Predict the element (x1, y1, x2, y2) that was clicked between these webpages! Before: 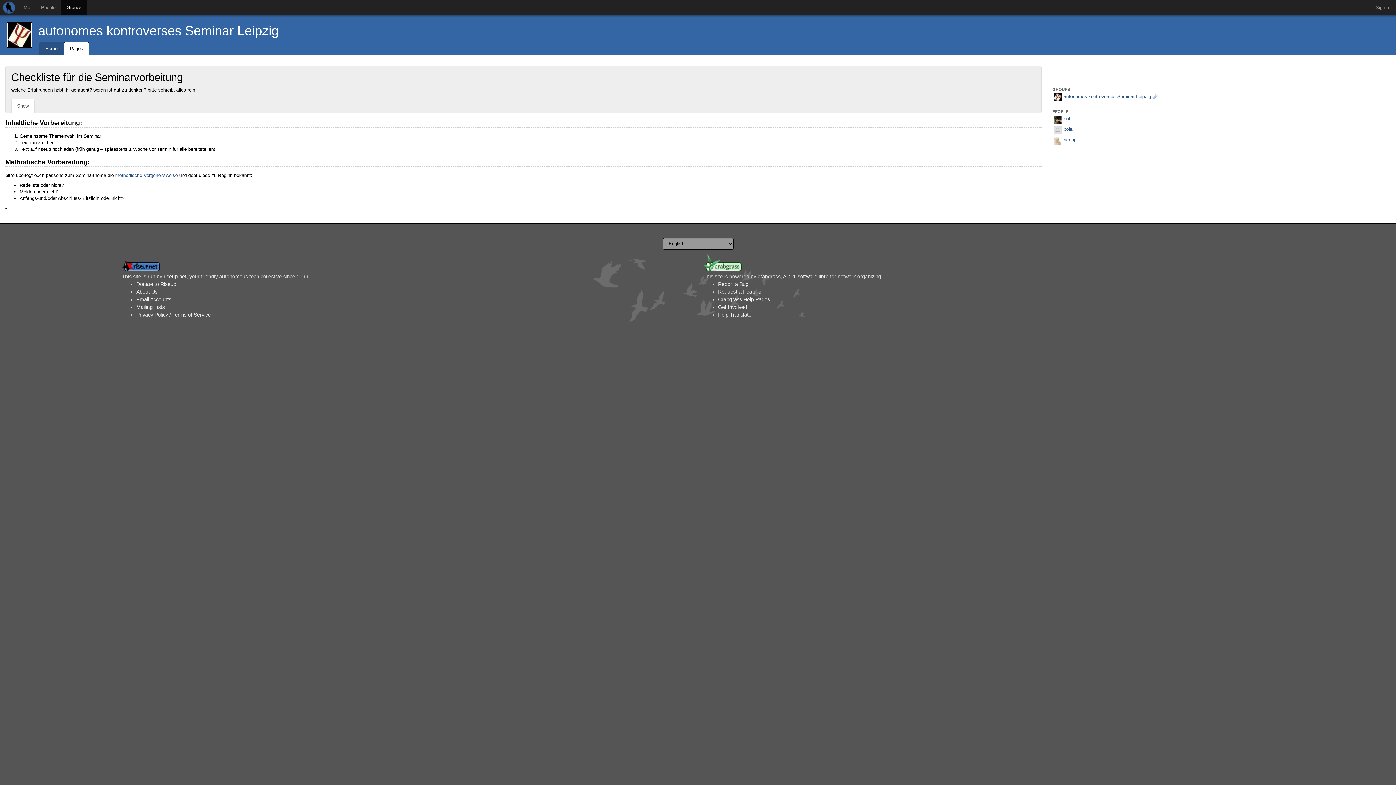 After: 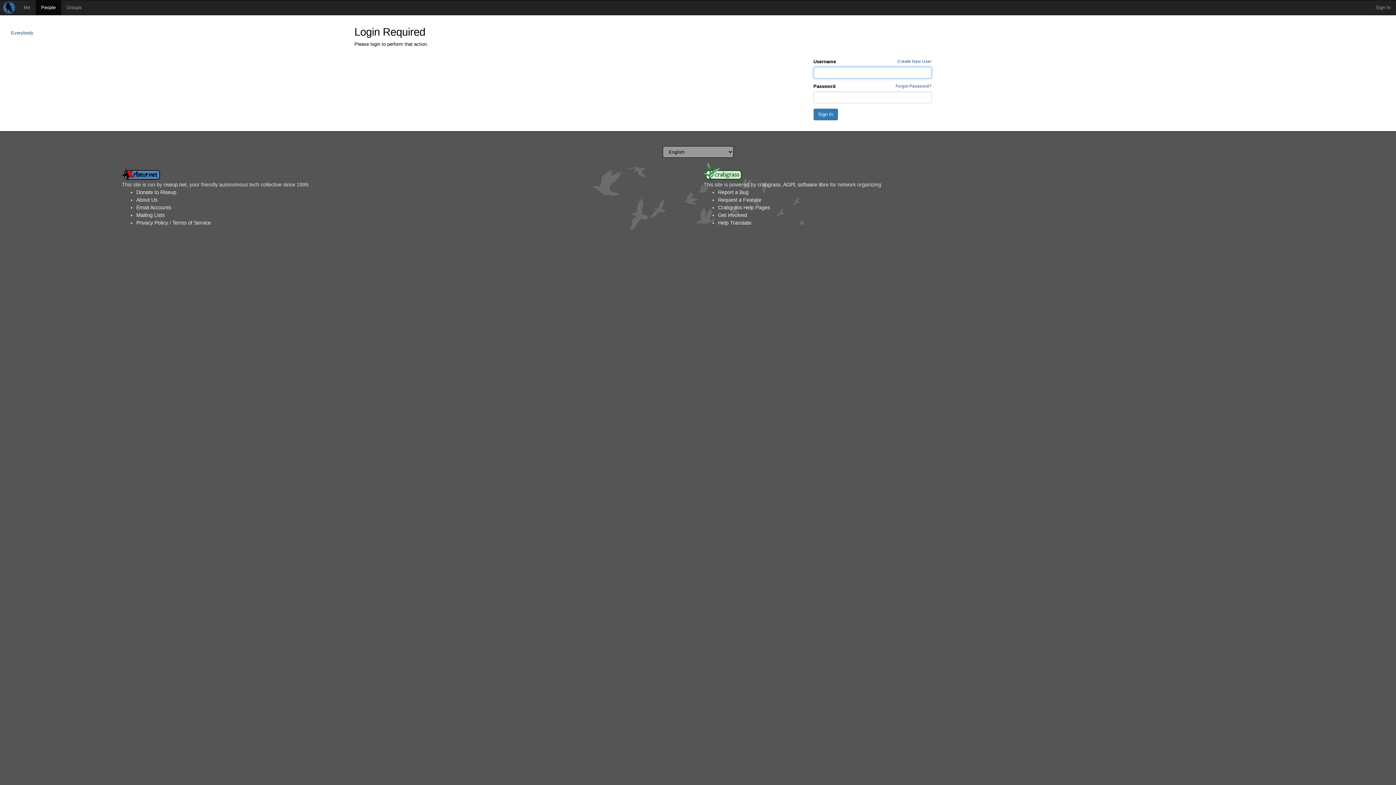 Action: bbox: (35, 0, 61, 14) label: People